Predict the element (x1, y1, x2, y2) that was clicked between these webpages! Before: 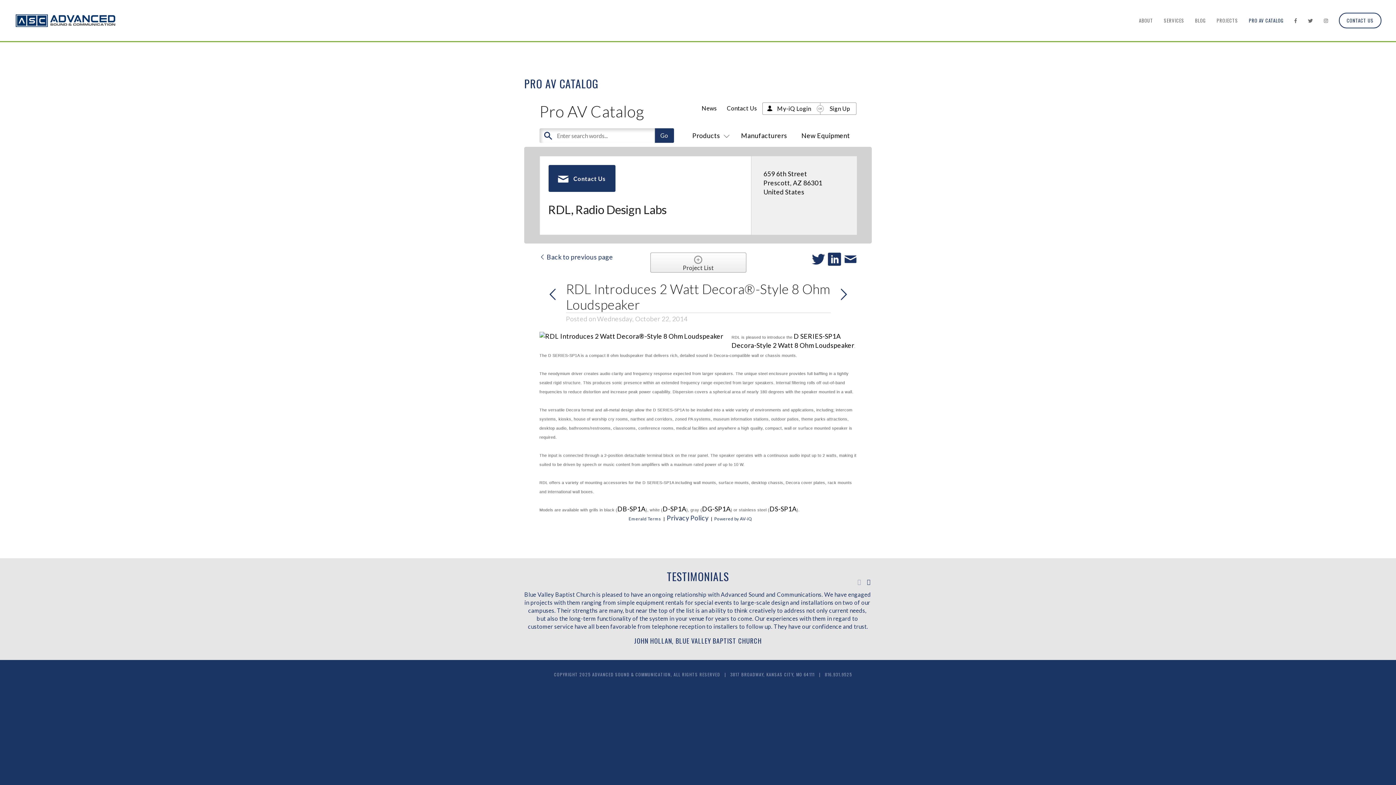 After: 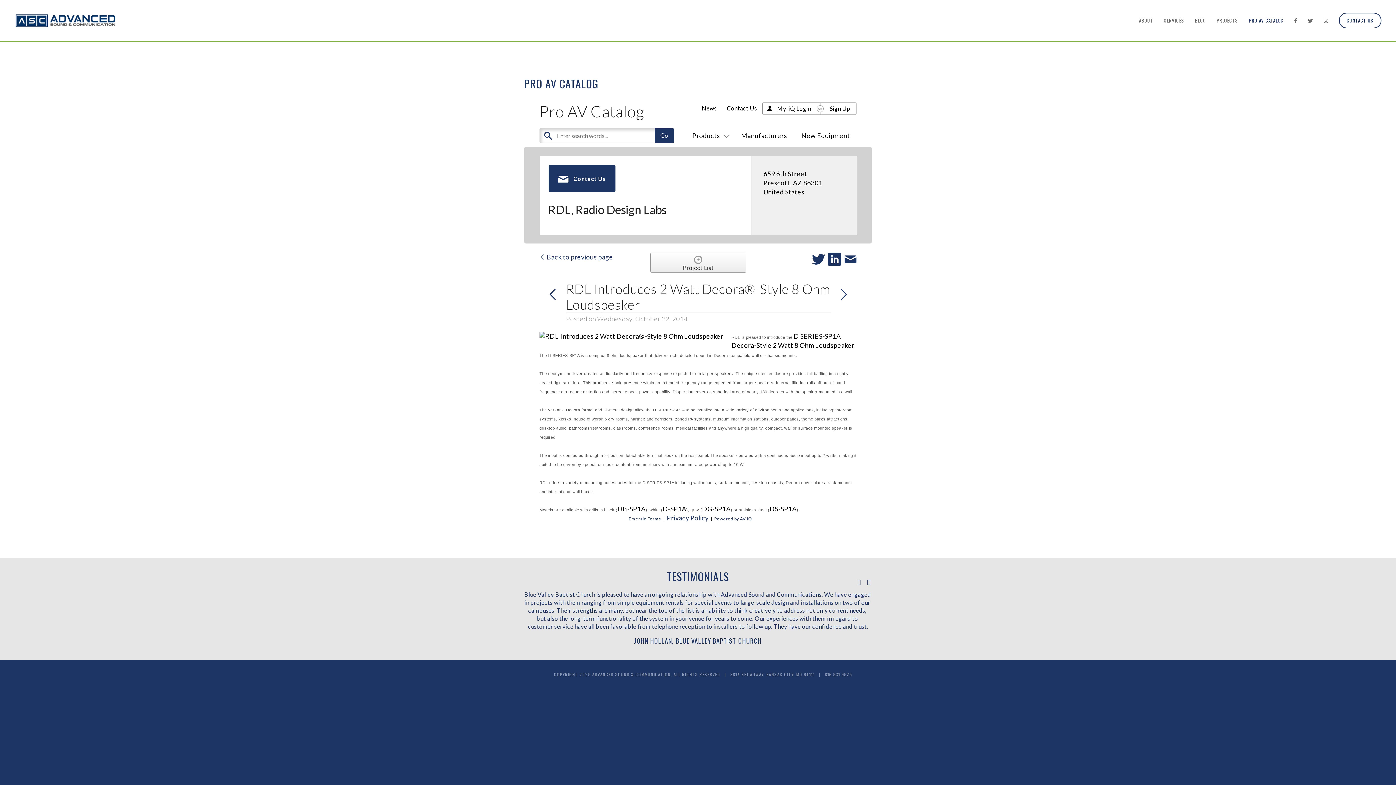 Action: bbox: (714, 516, 752, 521) label: Powered by AV-iQ